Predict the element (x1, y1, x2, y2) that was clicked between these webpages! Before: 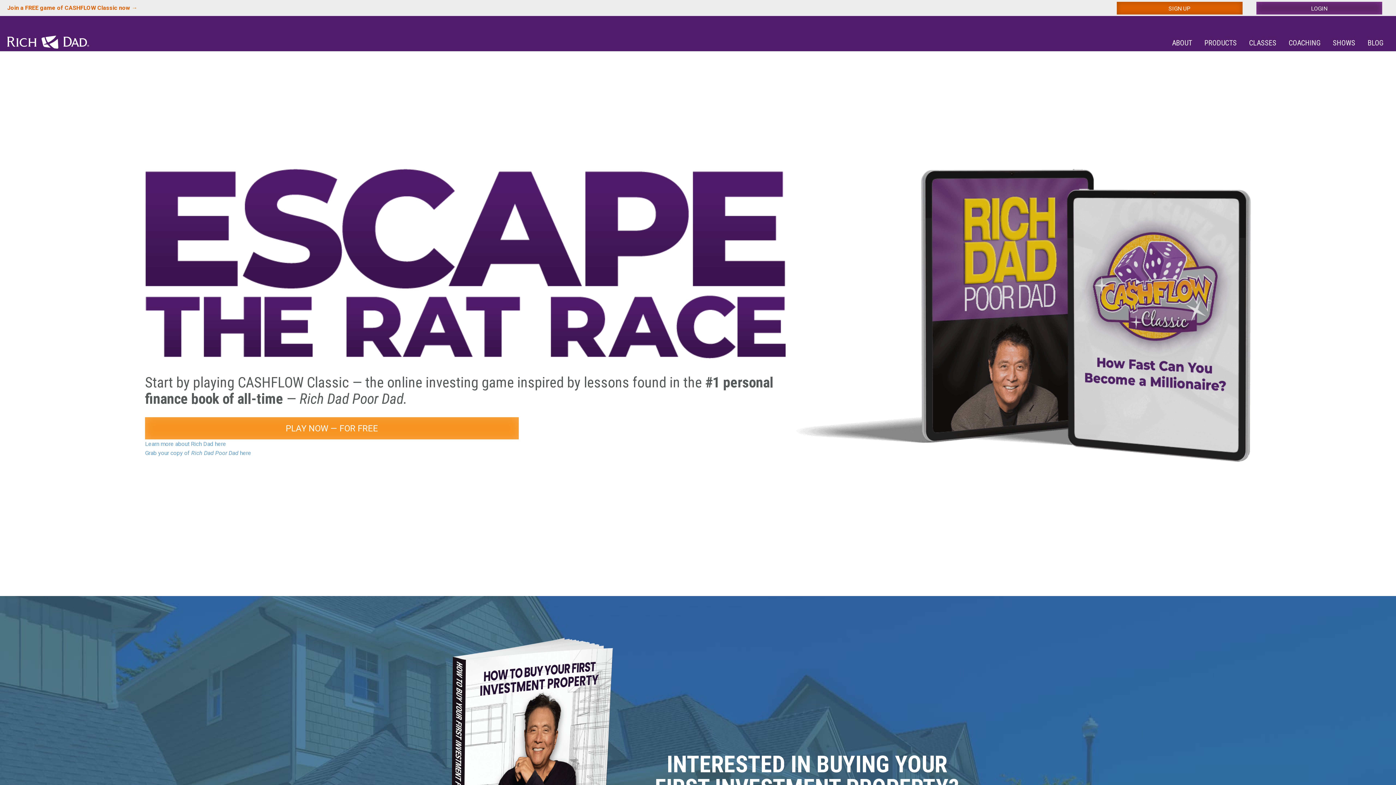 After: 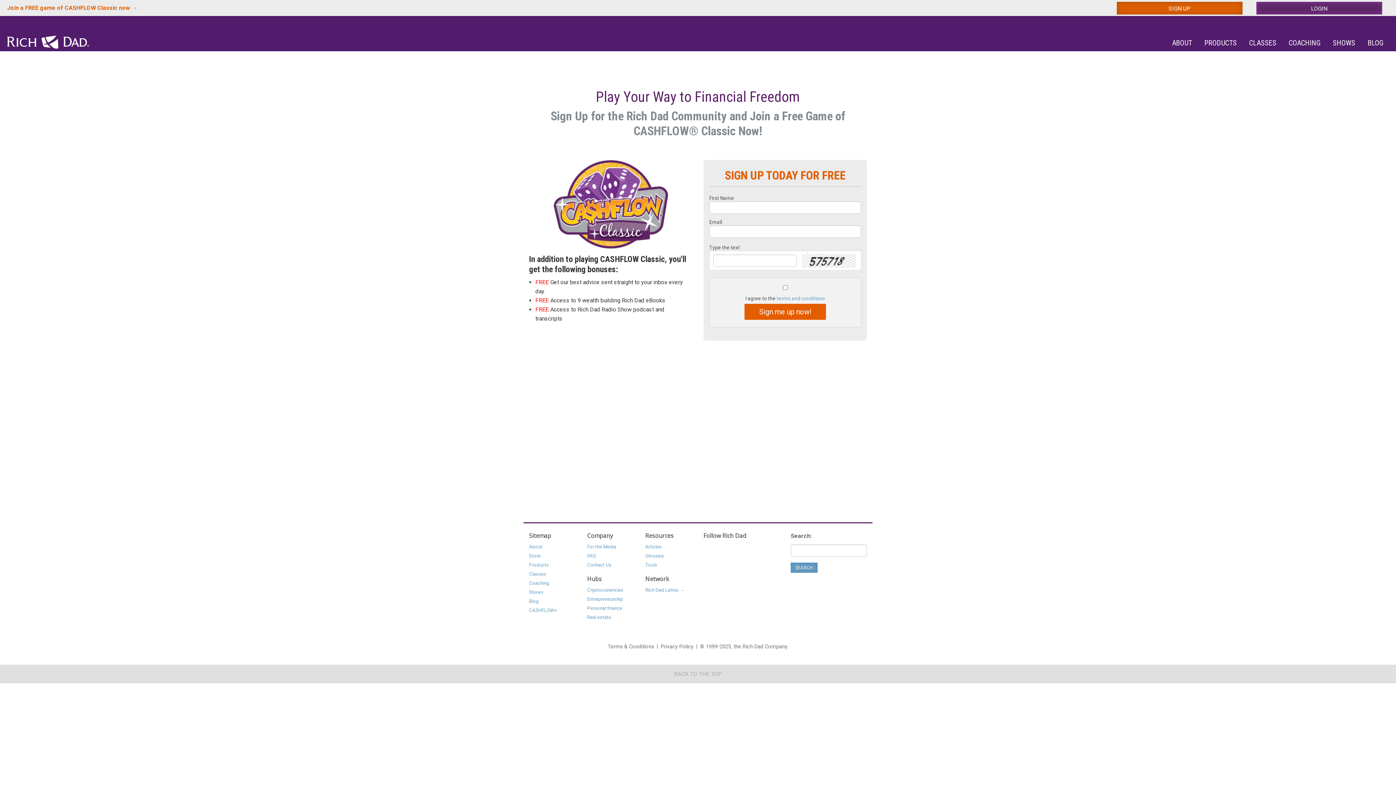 Action: label: Join a FREE game of CASHFLOW Classic now → bbox: (7, 0, 1117, 16)